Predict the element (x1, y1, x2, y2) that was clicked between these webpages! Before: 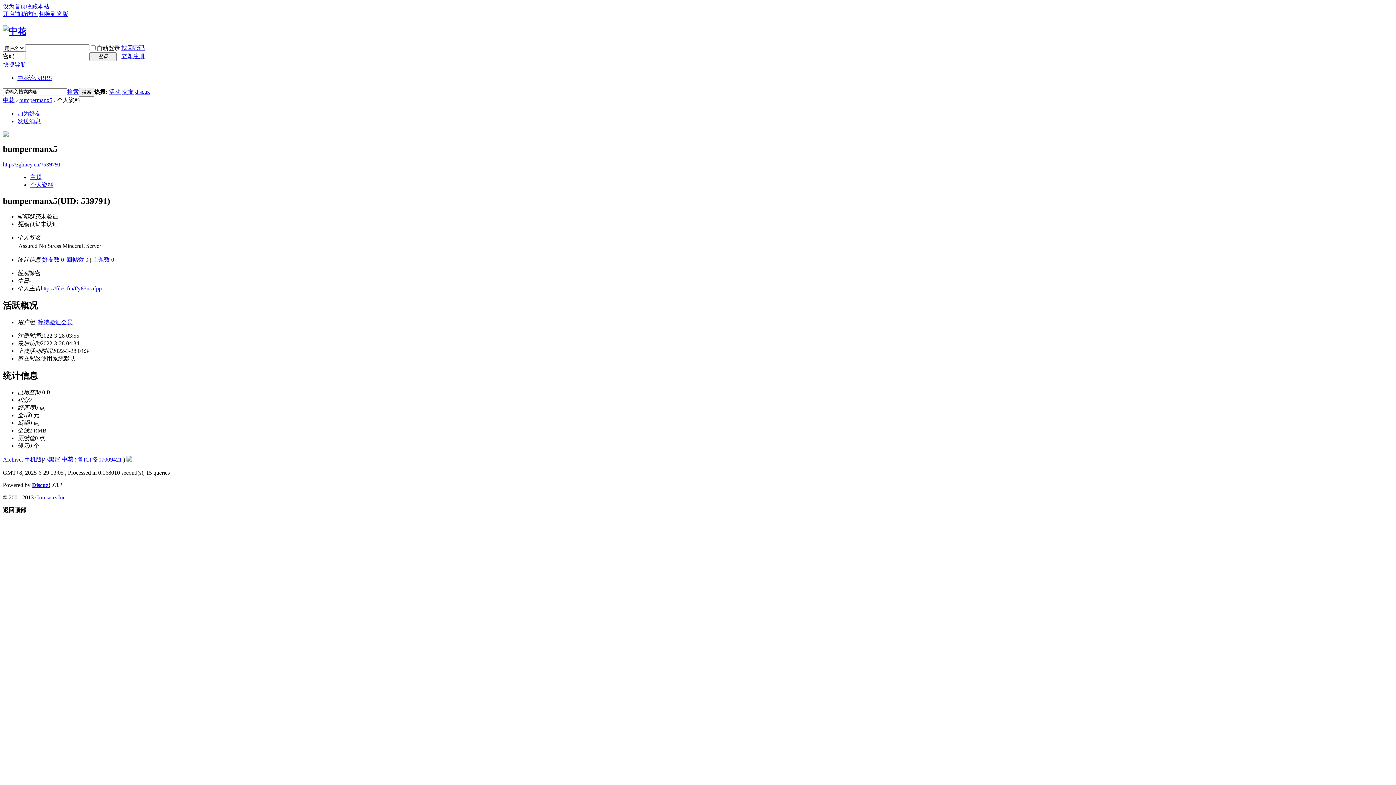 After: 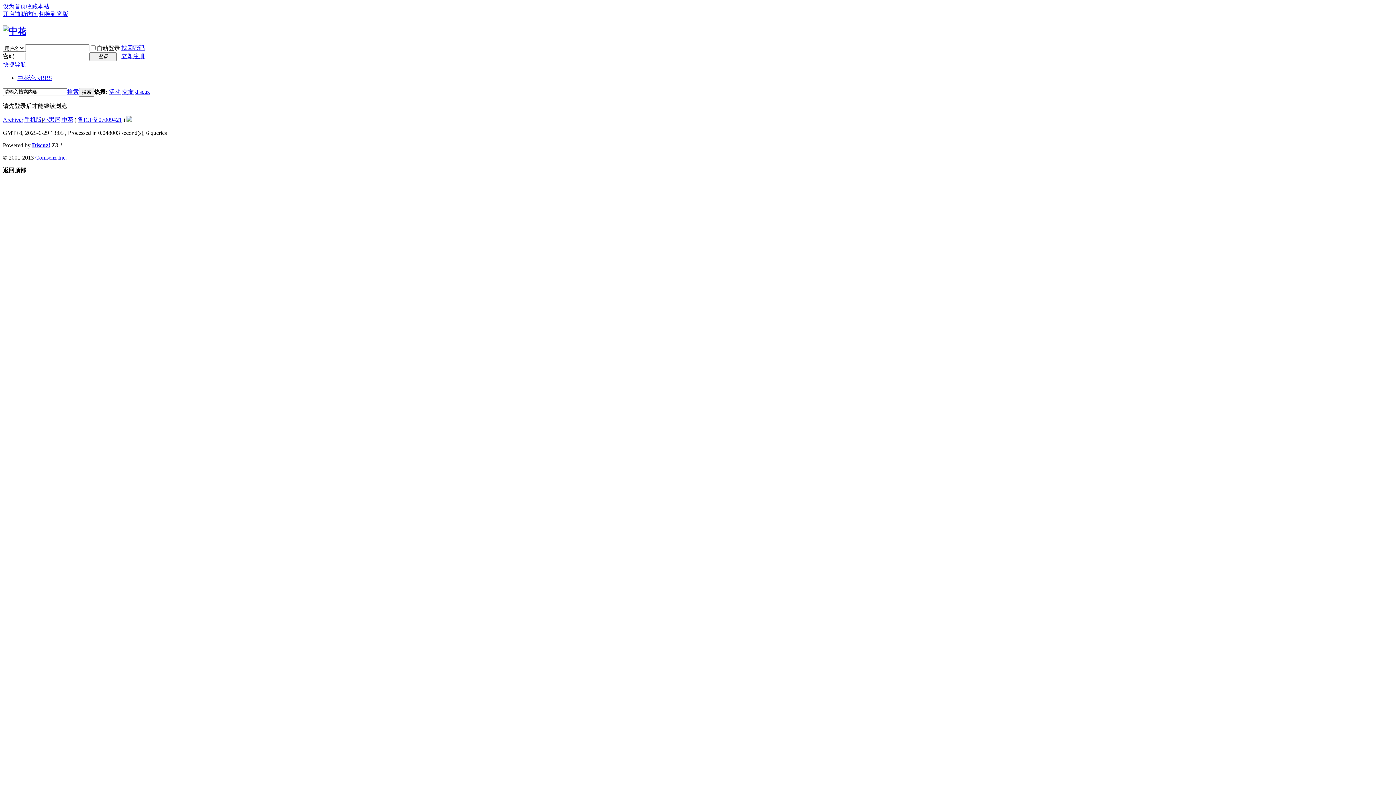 Action: label: 主题 bbox: (30, 174, 41, 180)